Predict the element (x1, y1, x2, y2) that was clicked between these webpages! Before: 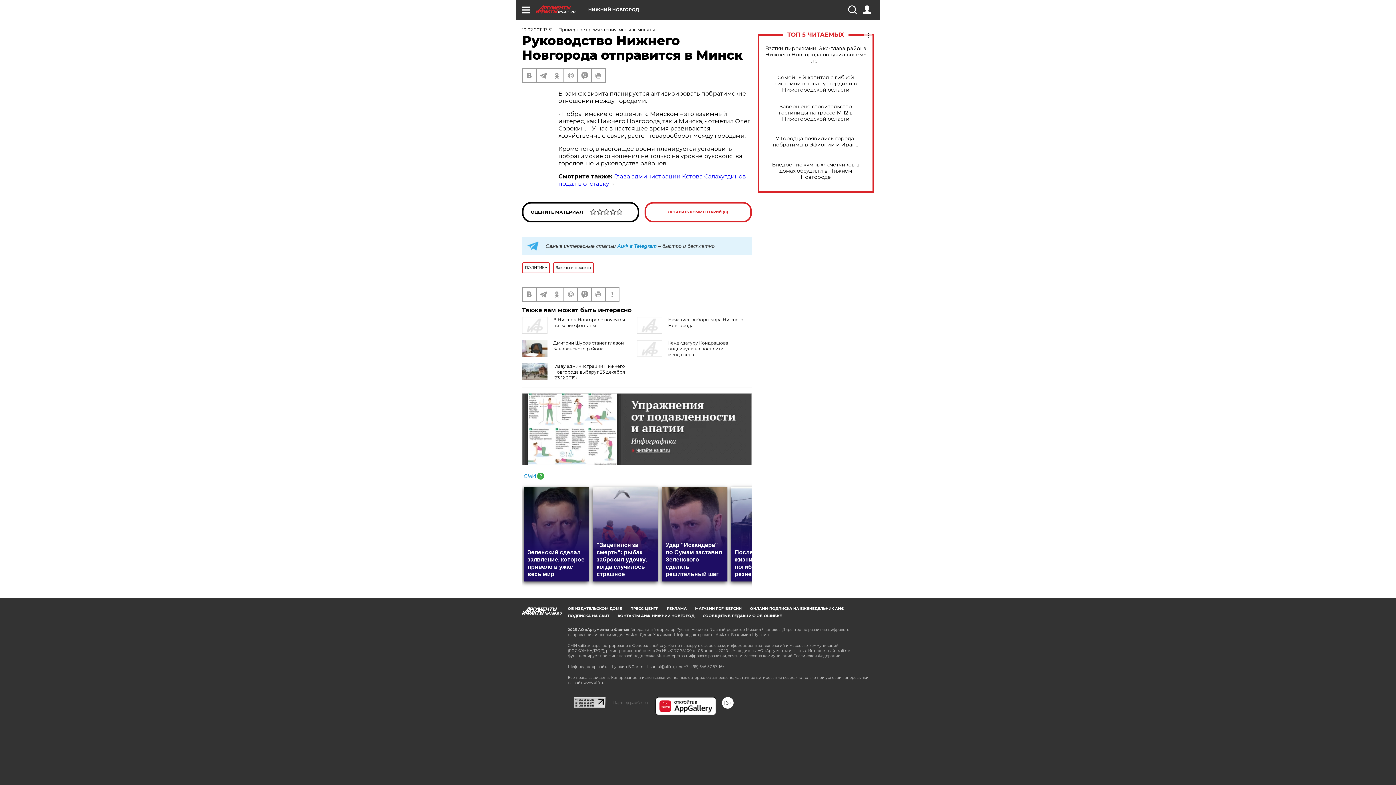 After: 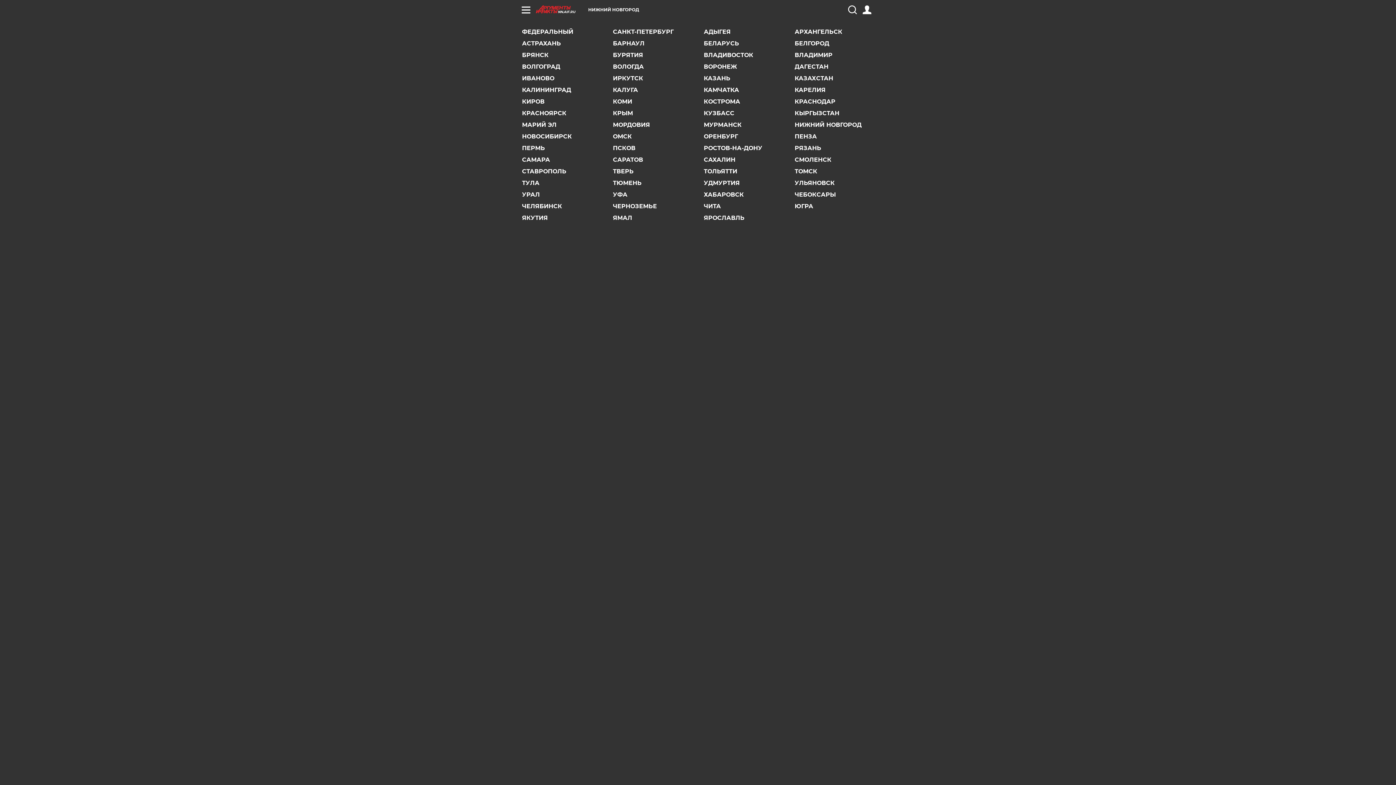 Action: bbox: (588, 7, 639, 12) label: НИЖНИЙ НОВГОРОД